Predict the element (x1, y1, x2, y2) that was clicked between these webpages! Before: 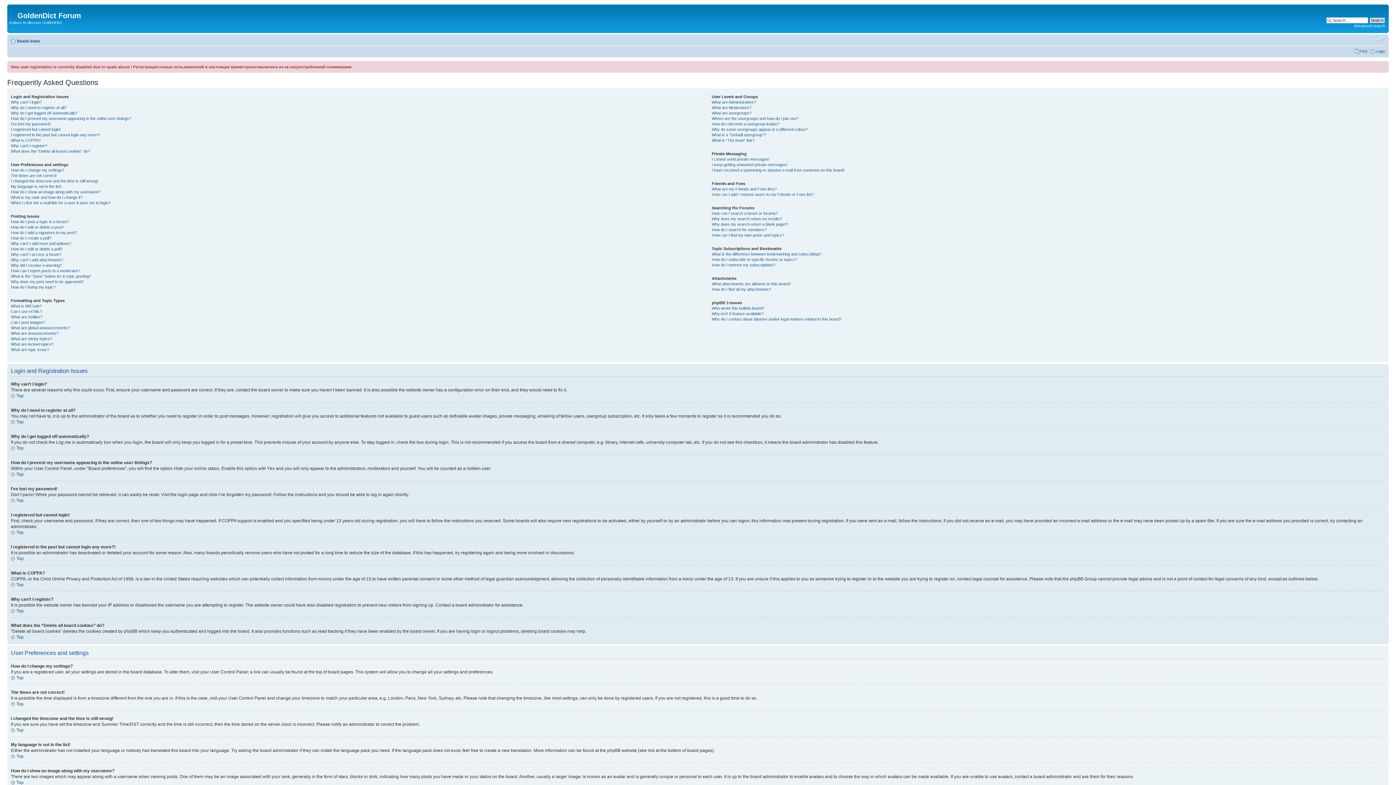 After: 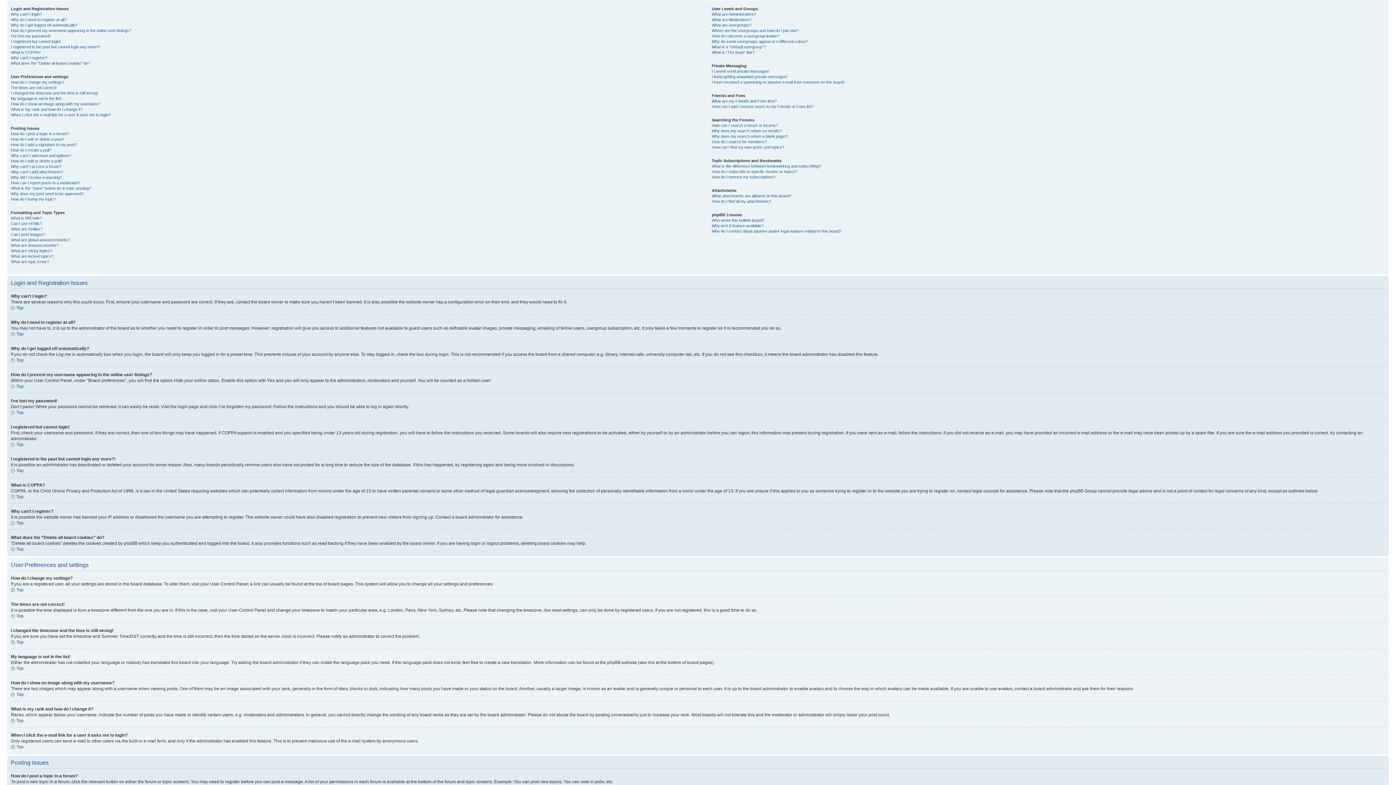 Action: label: Top bbox: (10, 754, 23, 759)